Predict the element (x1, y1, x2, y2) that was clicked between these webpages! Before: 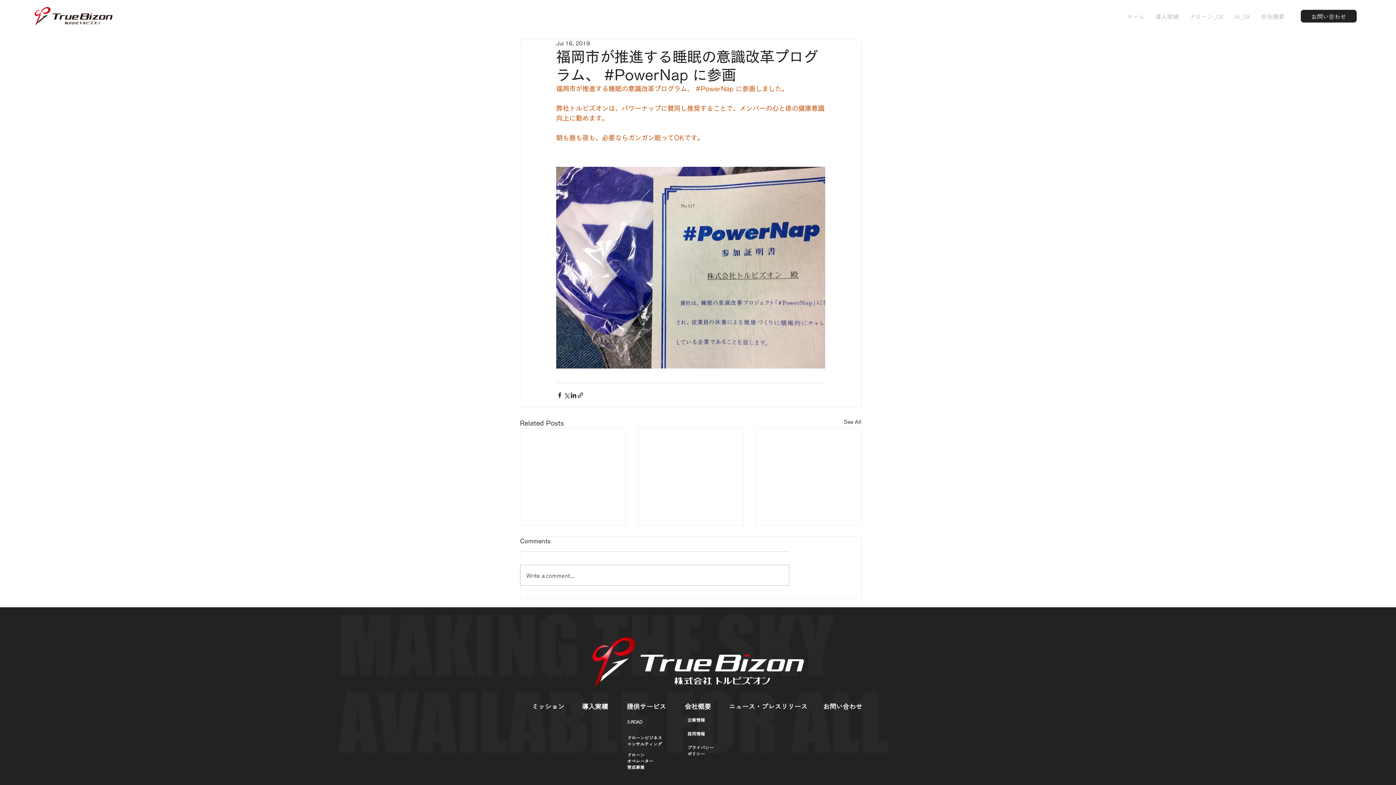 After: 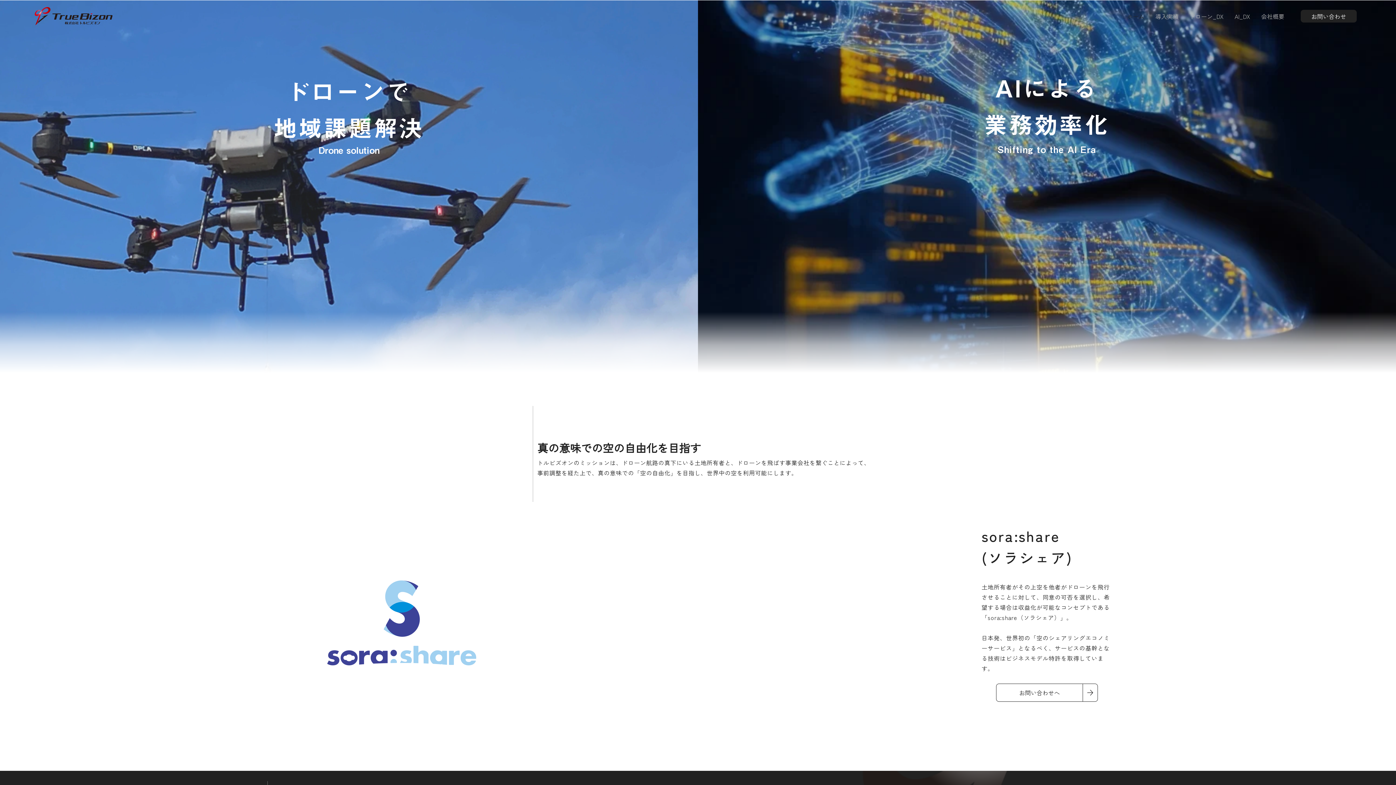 Action: label: ドローン_DX bbox: (1184, 7, 1229, 25)